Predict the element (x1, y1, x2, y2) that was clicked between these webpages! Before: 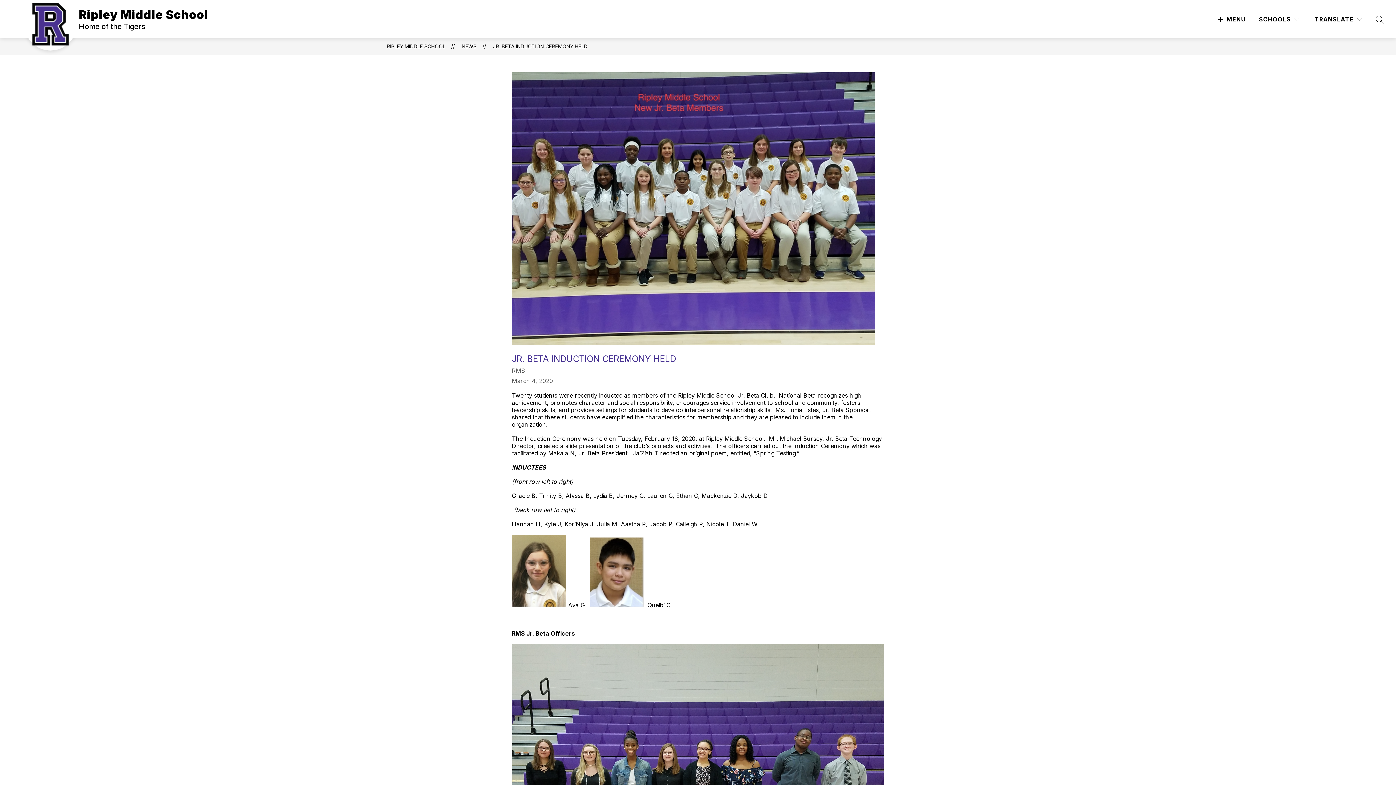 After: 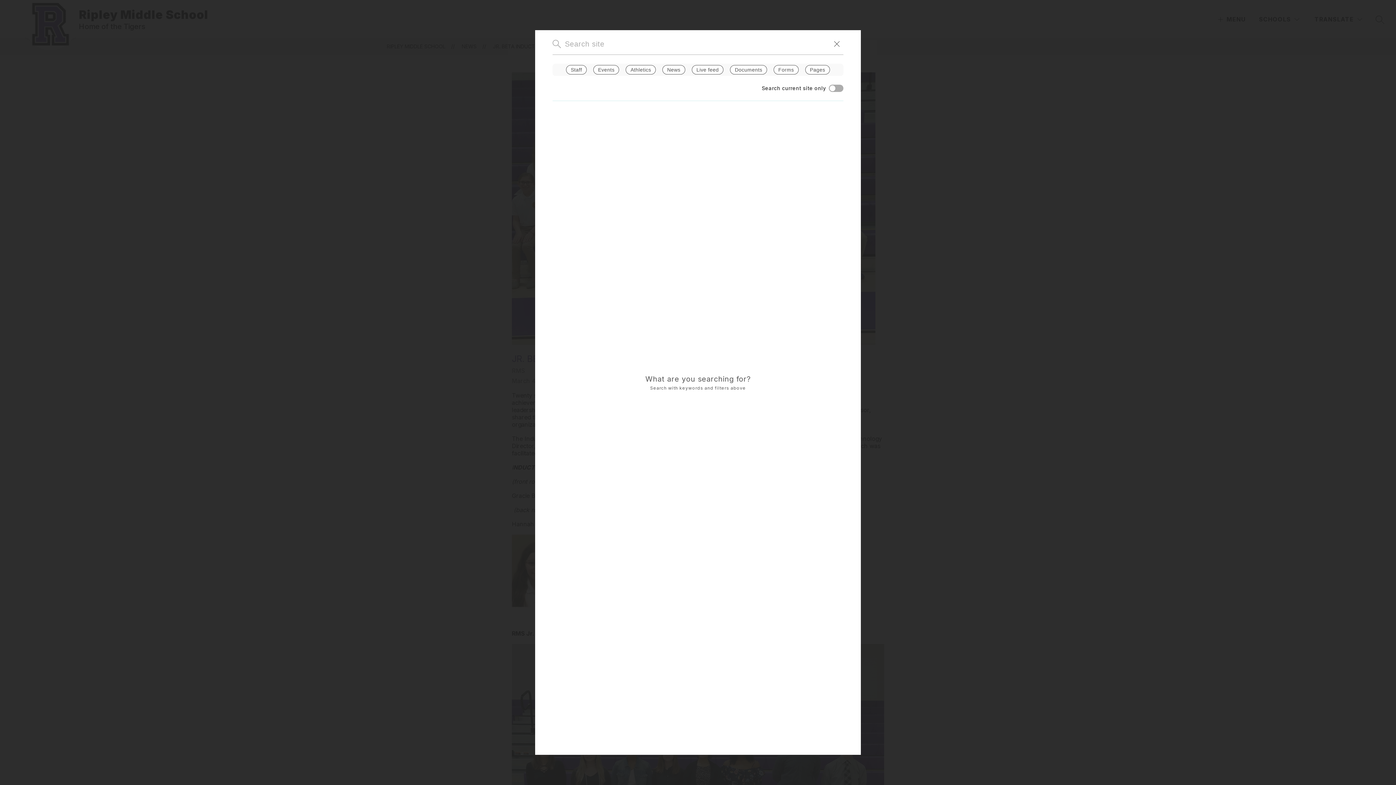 Action: label: SEARCH SITE bbox: (1376, 15, 1384, 23)